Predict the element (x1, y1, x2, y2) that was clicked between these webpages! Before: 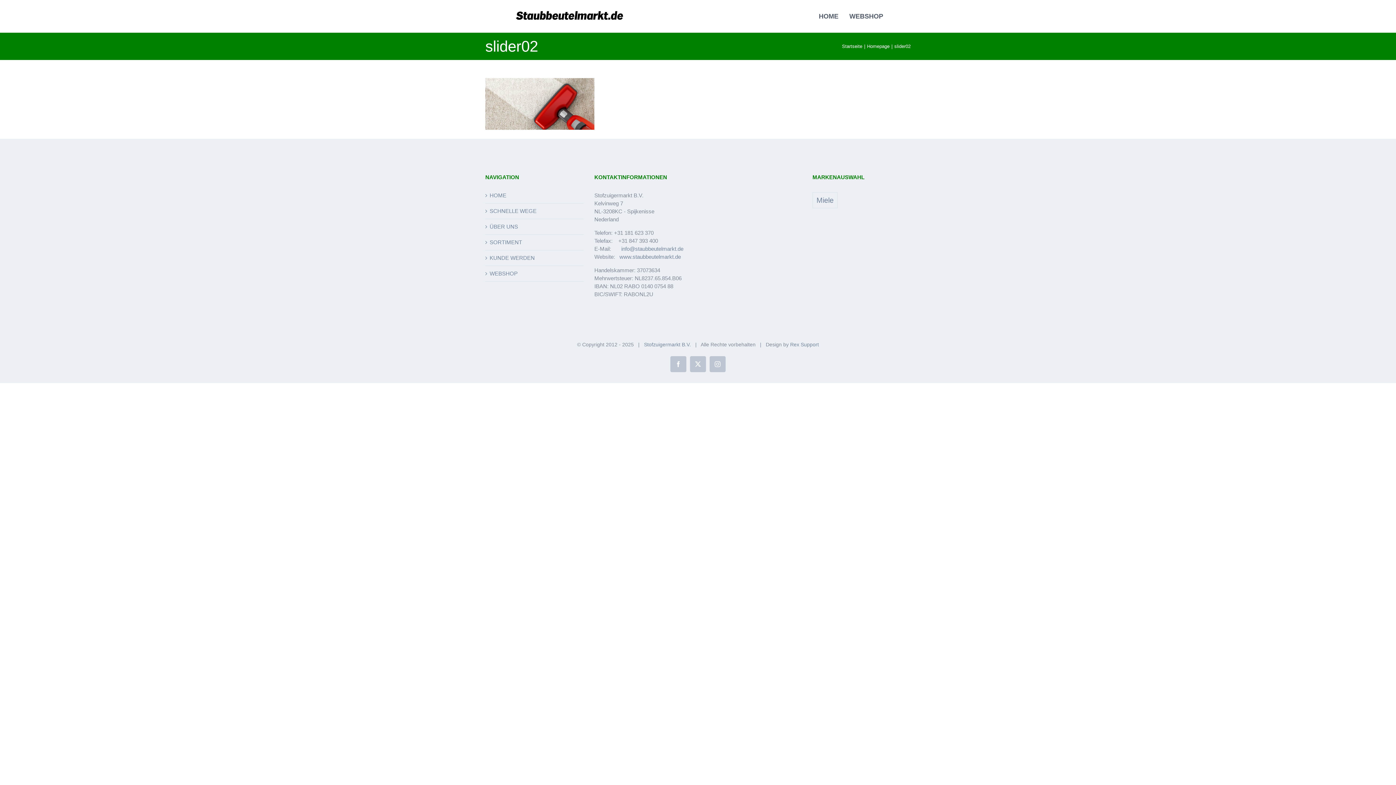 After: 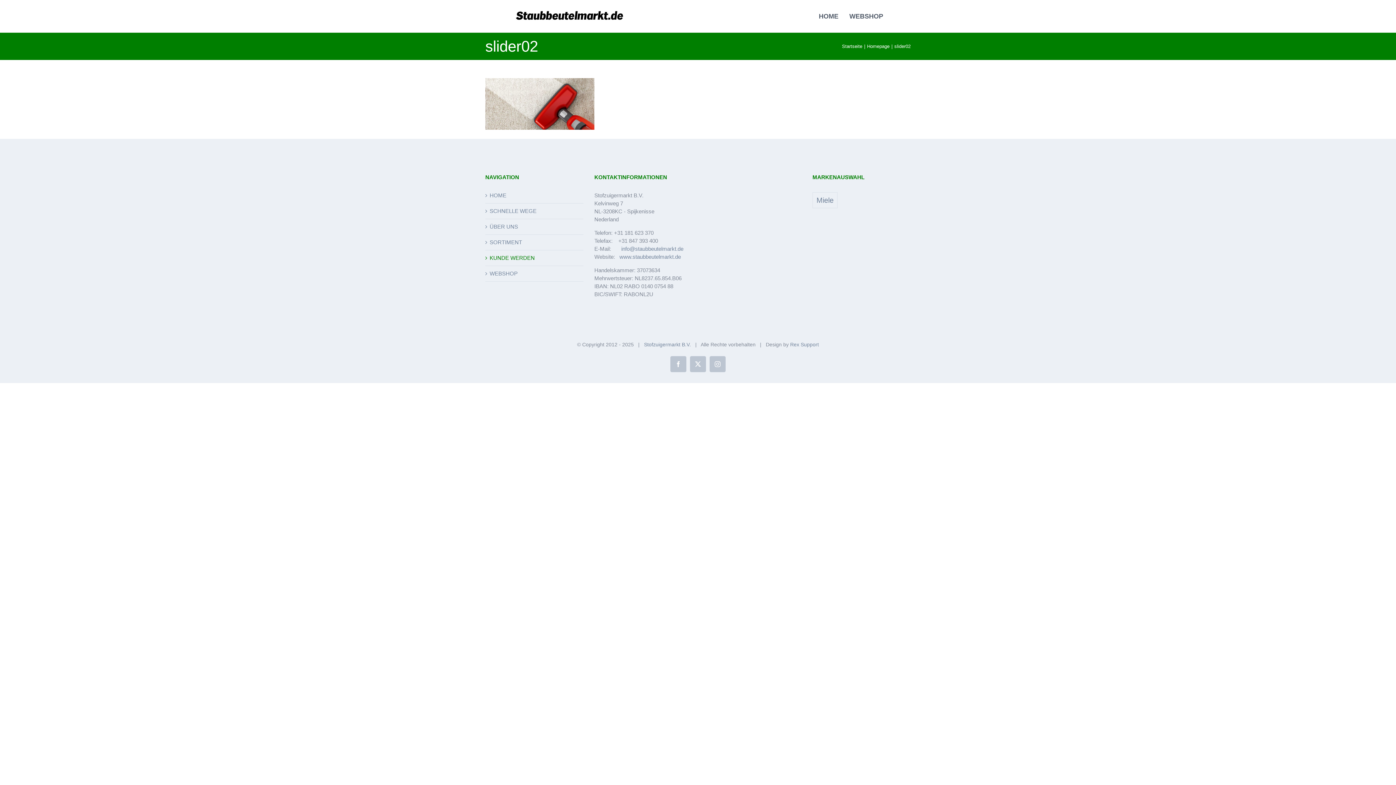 Action: bbox: (489, 254, 580, 262) label: KUNDE WERDEN